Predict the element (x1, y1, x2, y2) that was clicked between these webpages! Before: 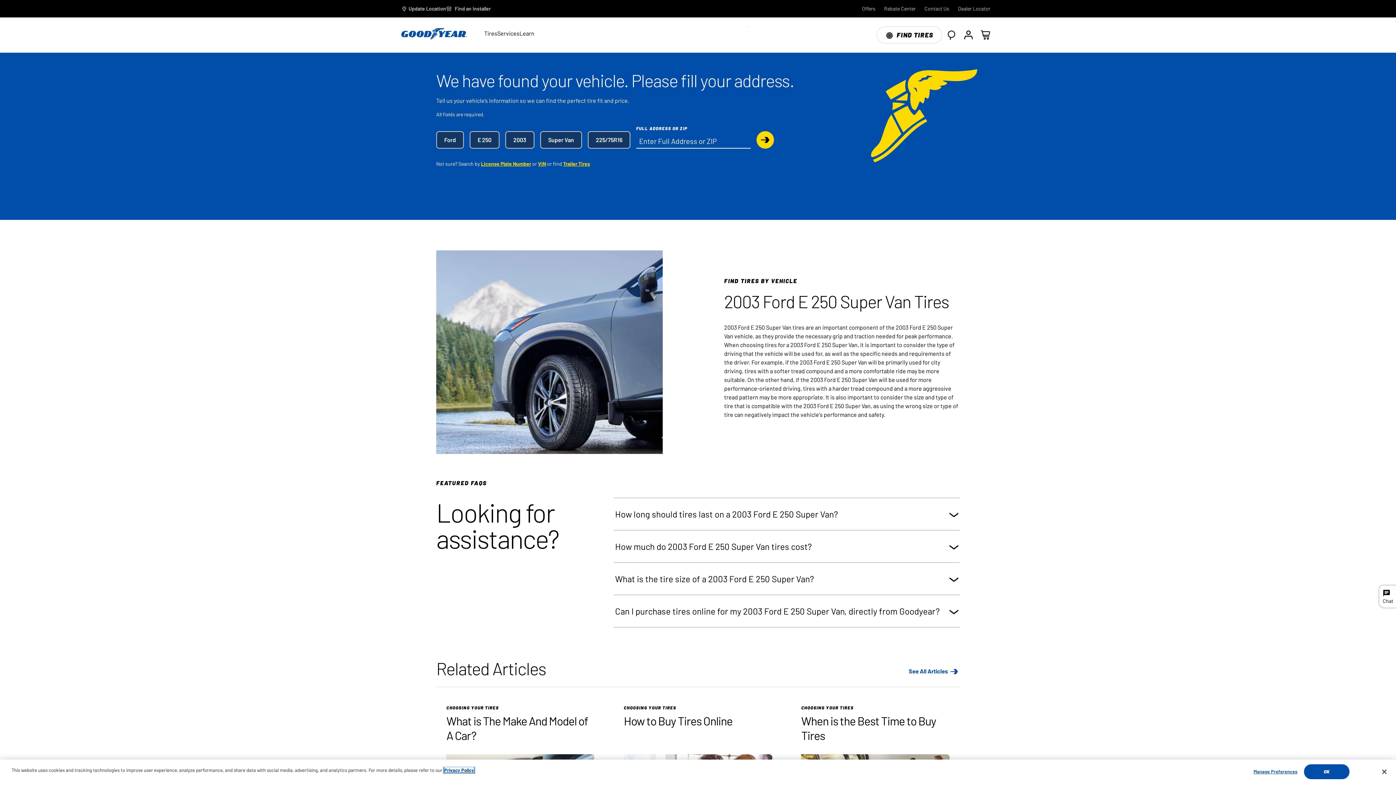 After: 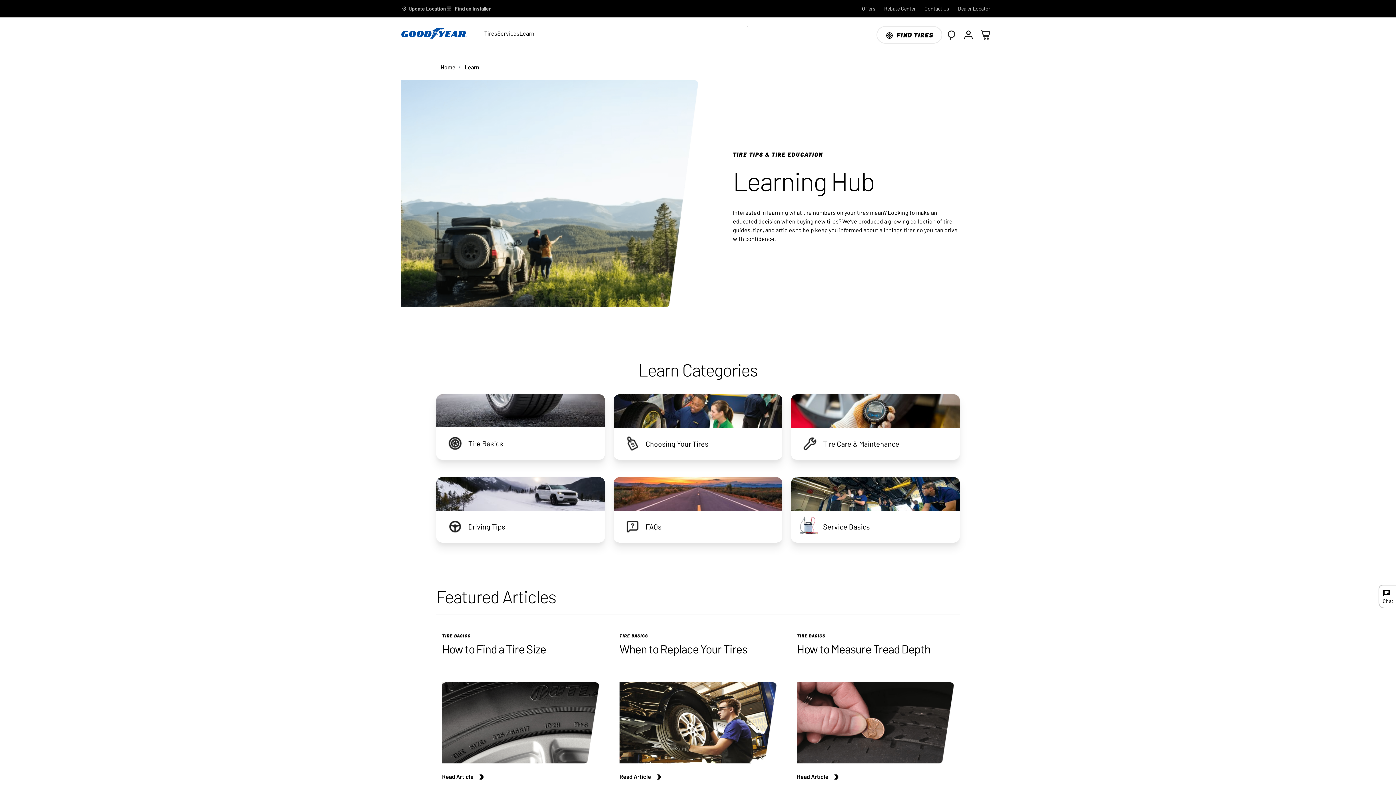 Action: bbox: (908, 667, 960, 676) label: See all the Related Articles